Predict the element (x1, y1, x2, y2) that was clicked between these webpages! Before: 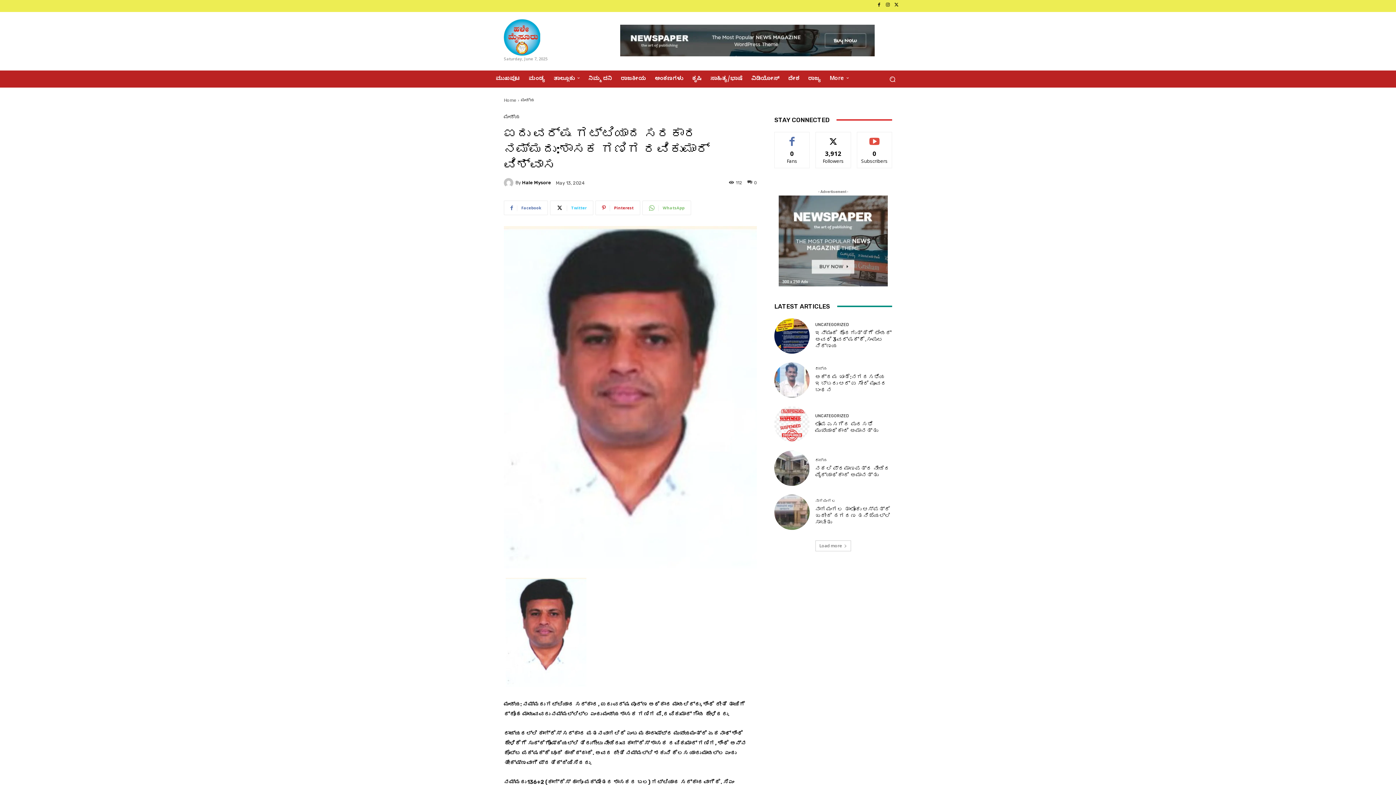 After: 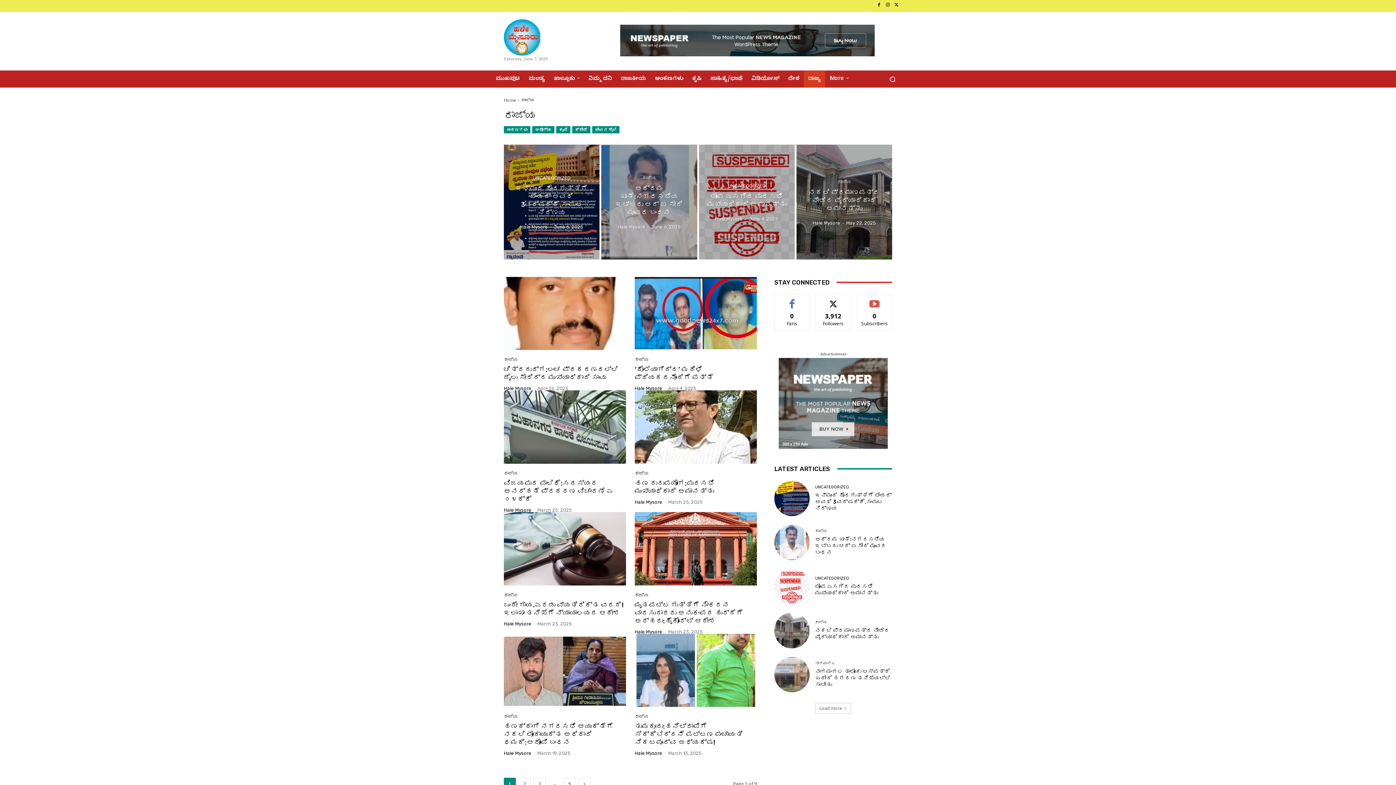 Action: label: ರಾಜ್ಯ bbox: (815, 366, 827, 370)